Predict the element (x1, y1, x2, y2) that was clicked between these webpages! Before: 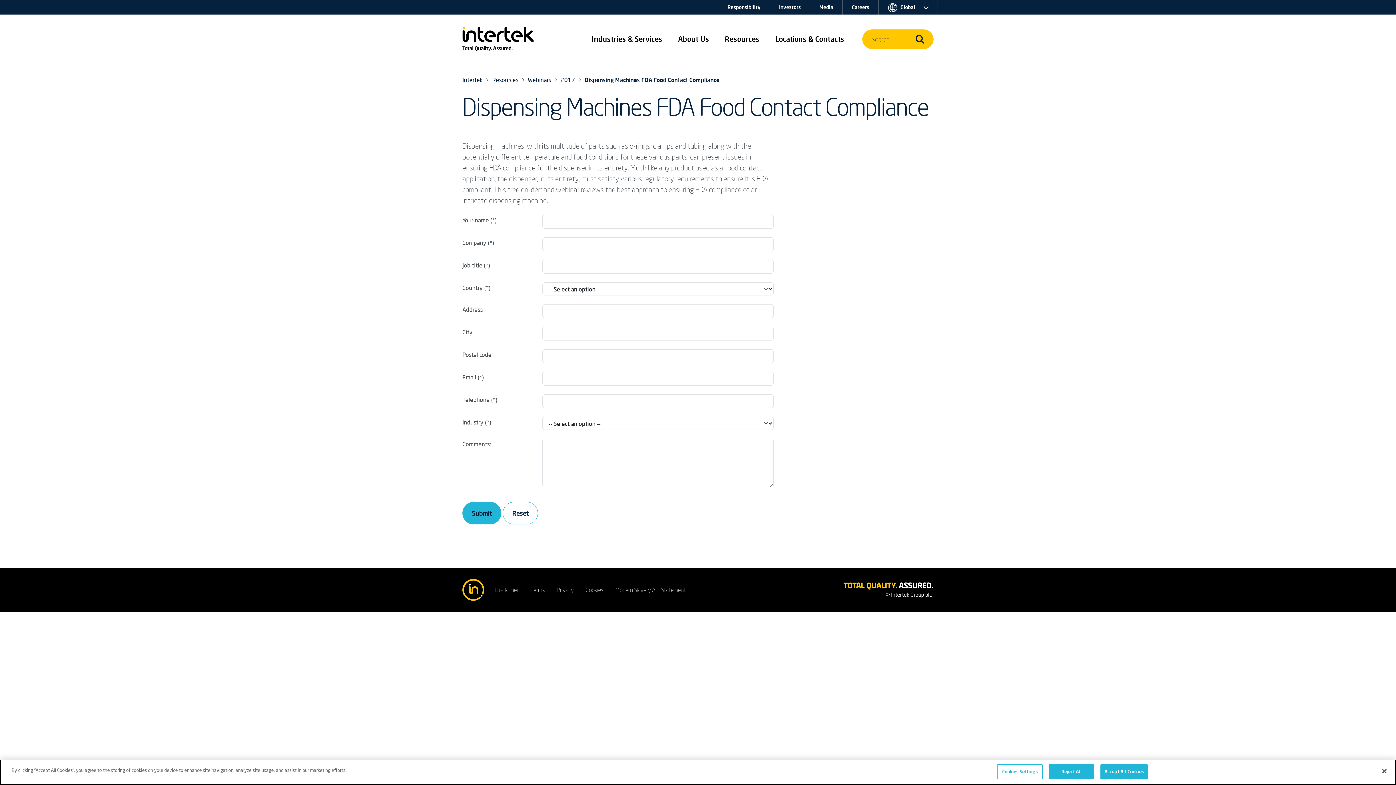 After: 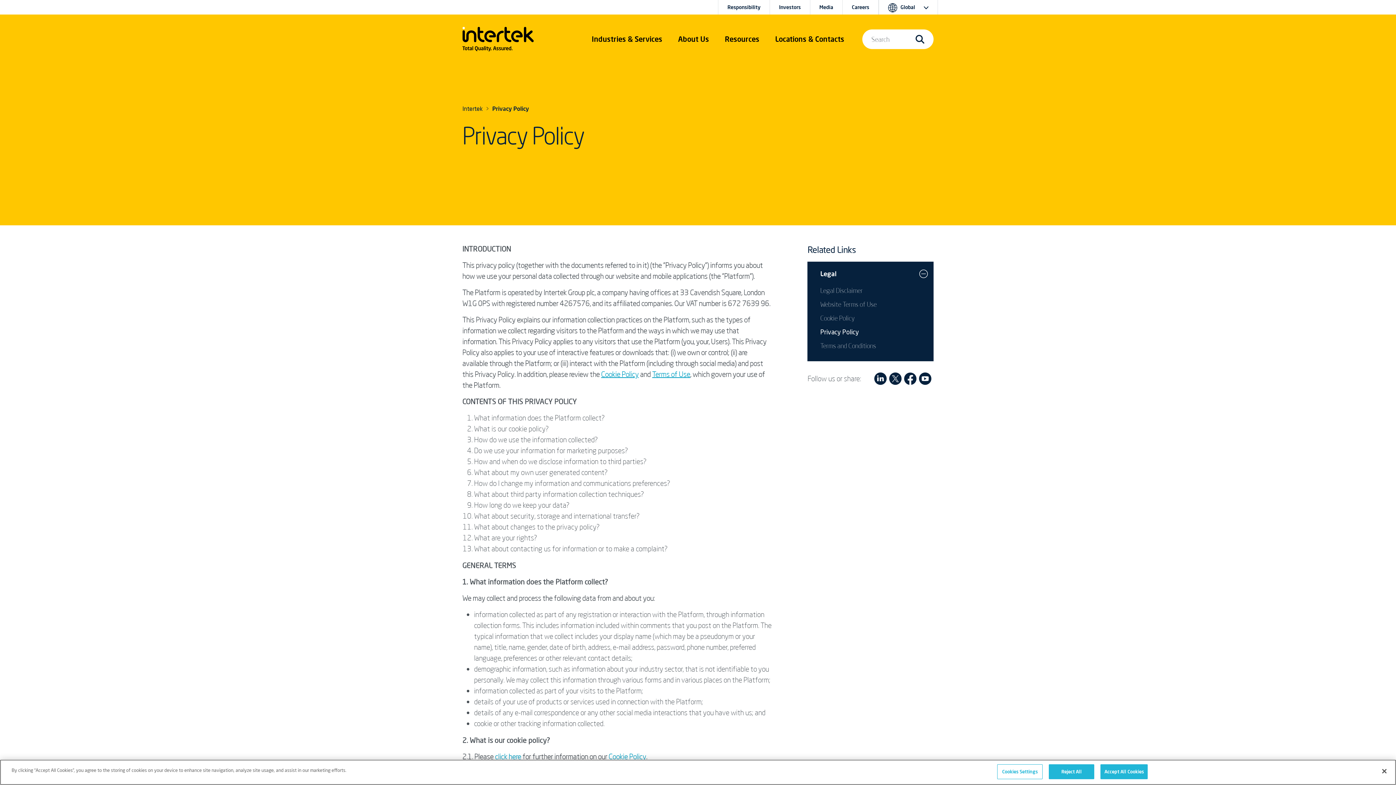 Action: label: Privacy bbox: (556, 586, 573, 593)